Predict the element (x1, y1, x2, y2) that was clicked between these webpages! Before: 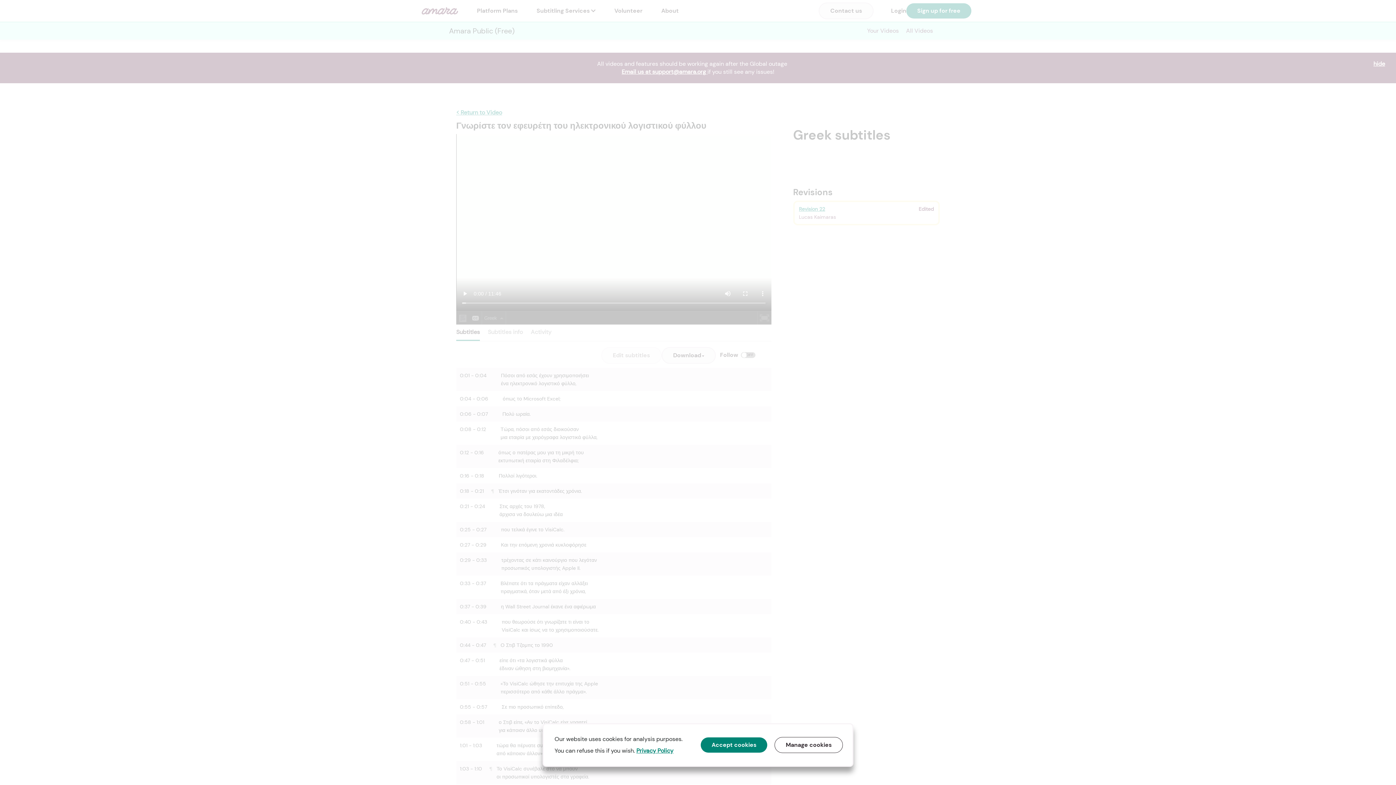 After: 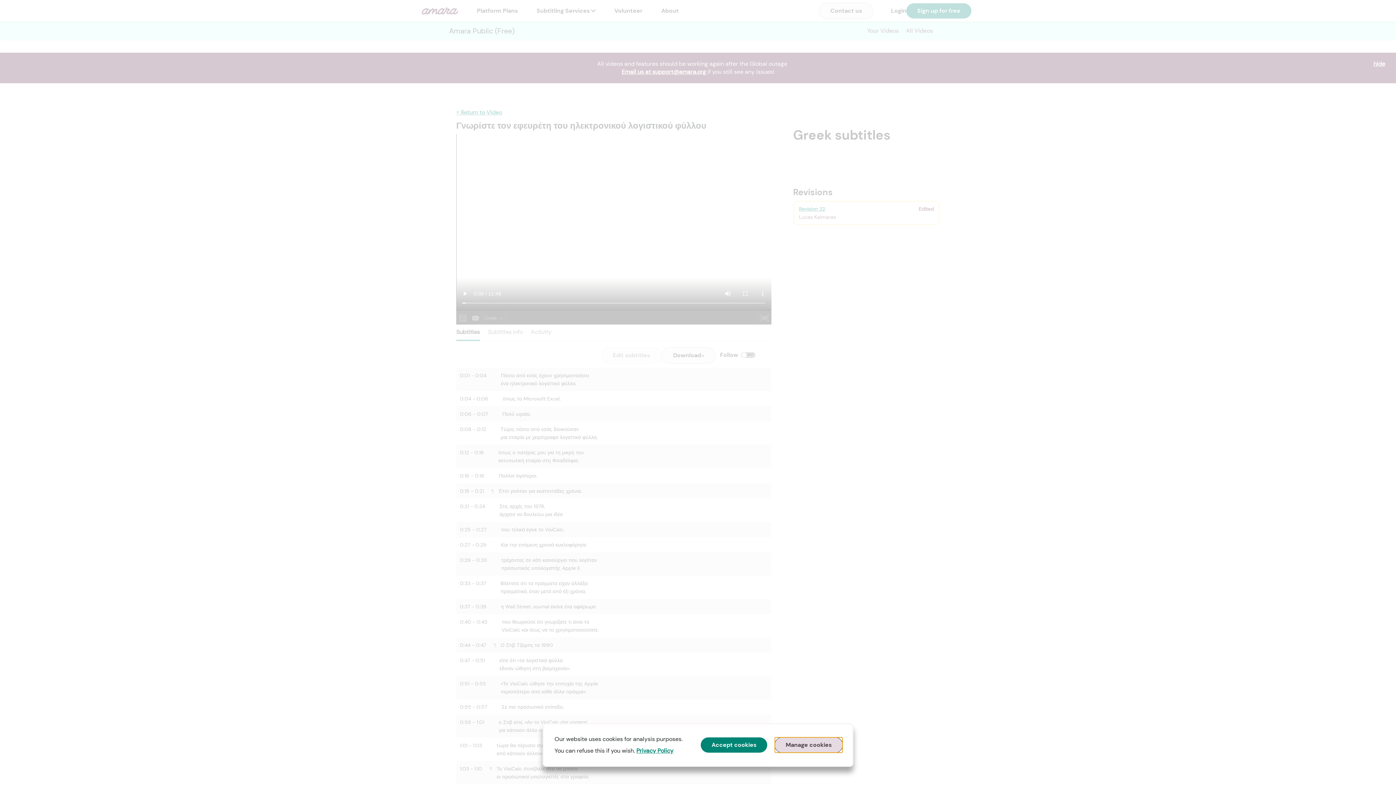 Action: label: Manage cookies bbox: (774, 737, 843, 753)